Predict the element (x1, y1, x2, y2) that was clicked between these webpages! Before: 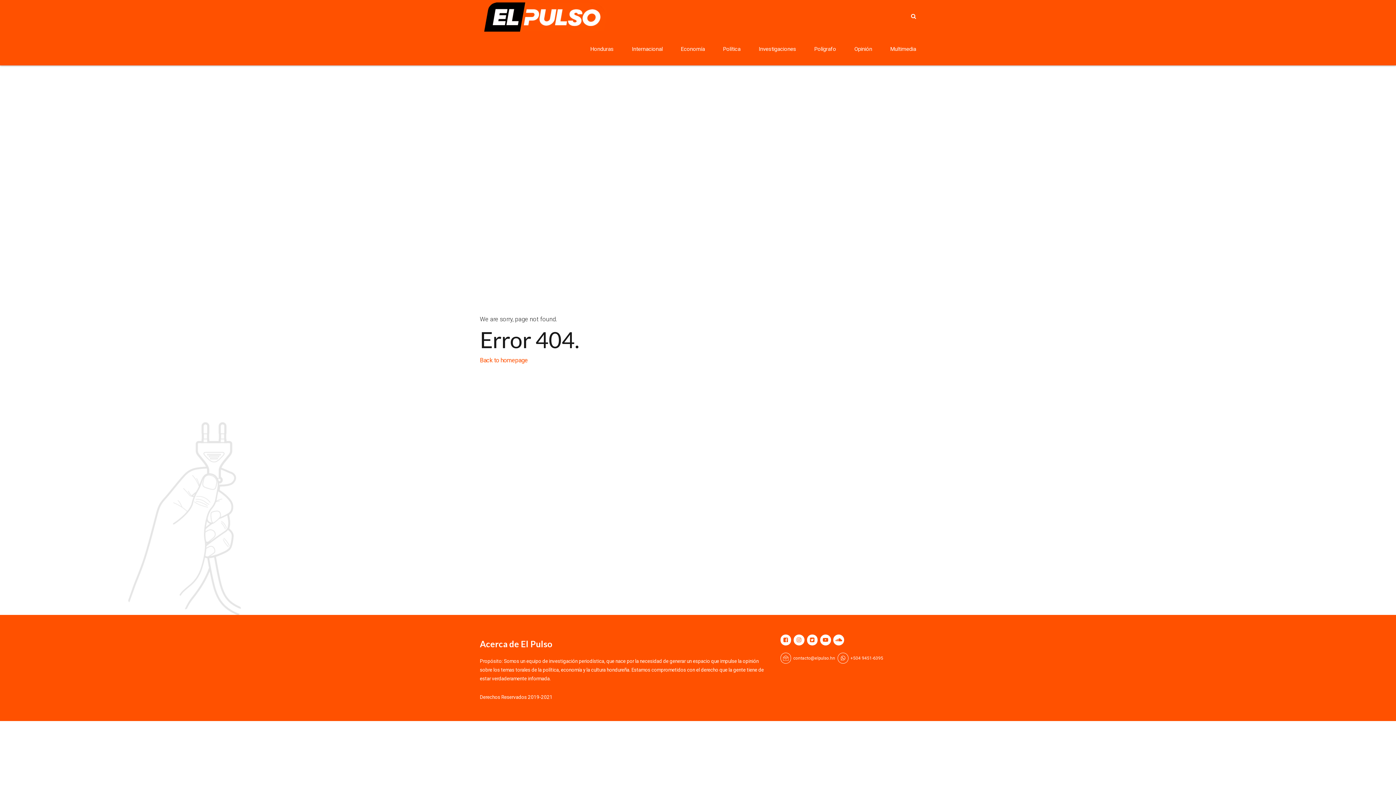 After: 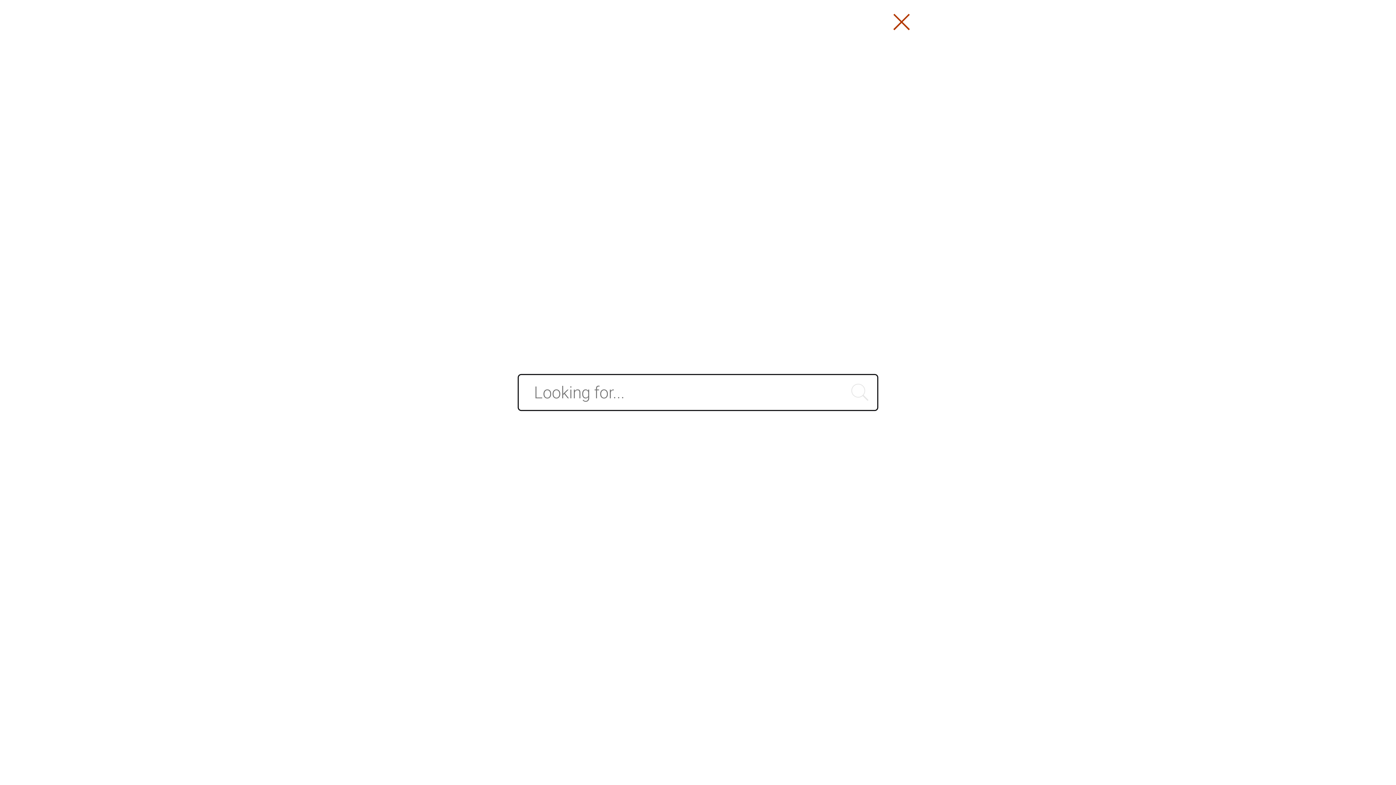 Action: bbox: (911, 13, 916, 18)